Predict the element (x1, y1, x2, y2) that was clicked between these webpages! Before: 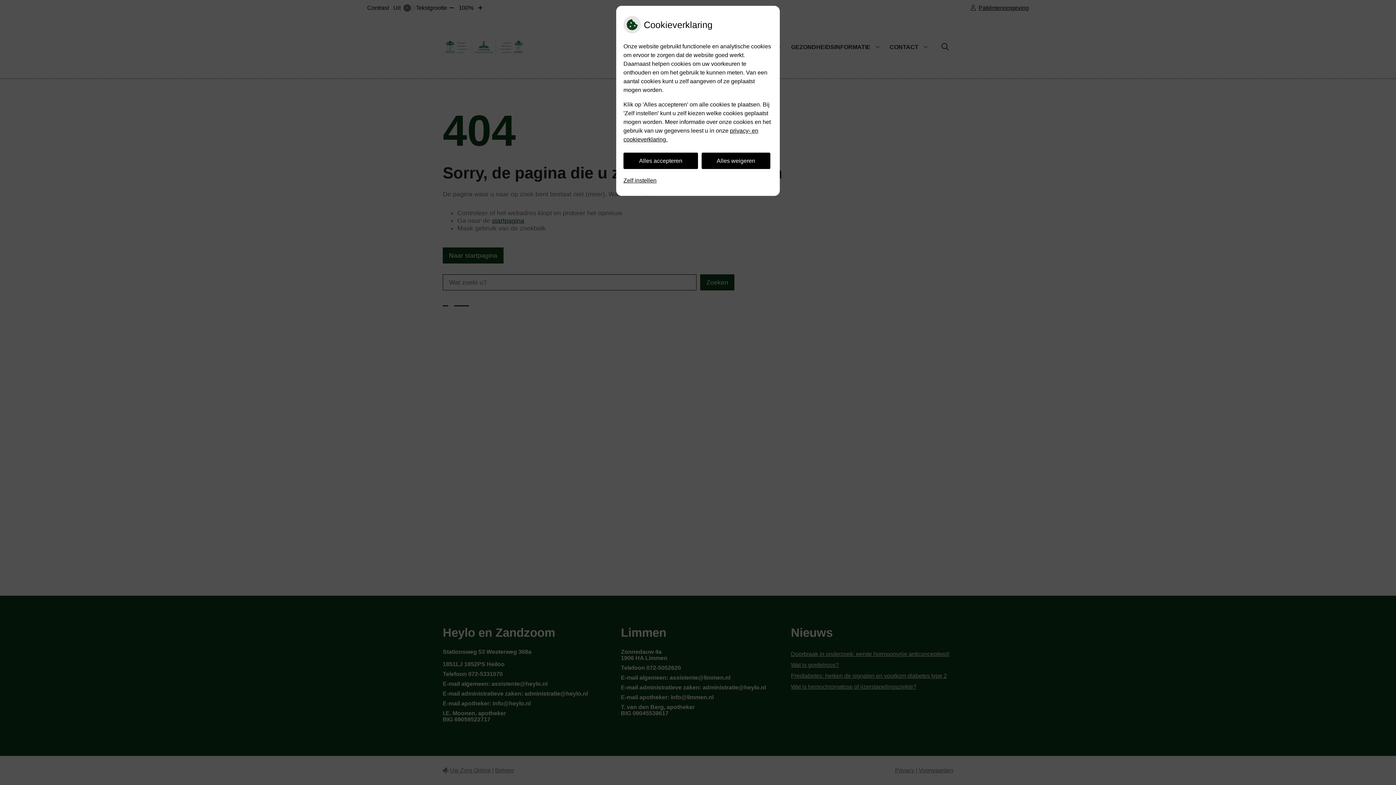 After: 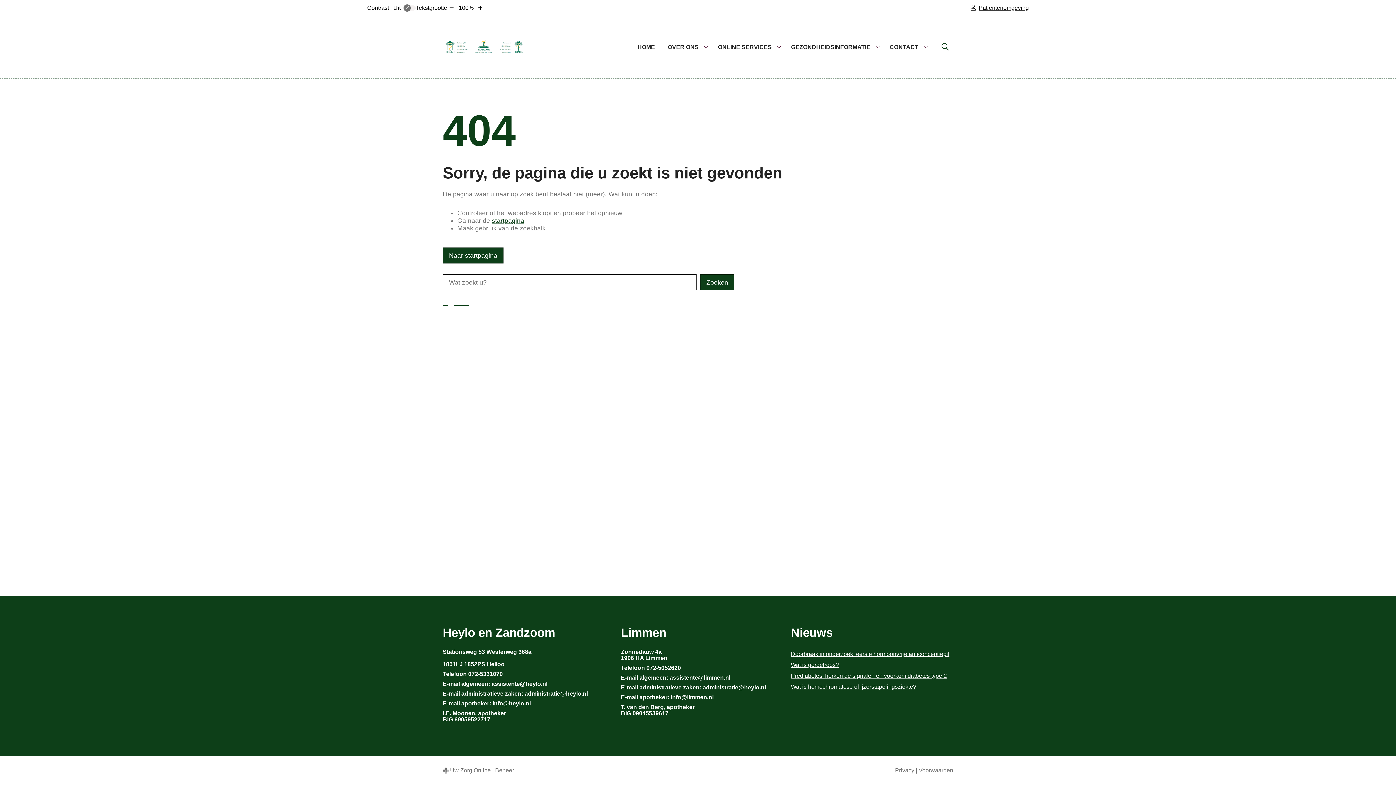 Action: label: Alles accepteren bbox: (623, 152, 698, 169)